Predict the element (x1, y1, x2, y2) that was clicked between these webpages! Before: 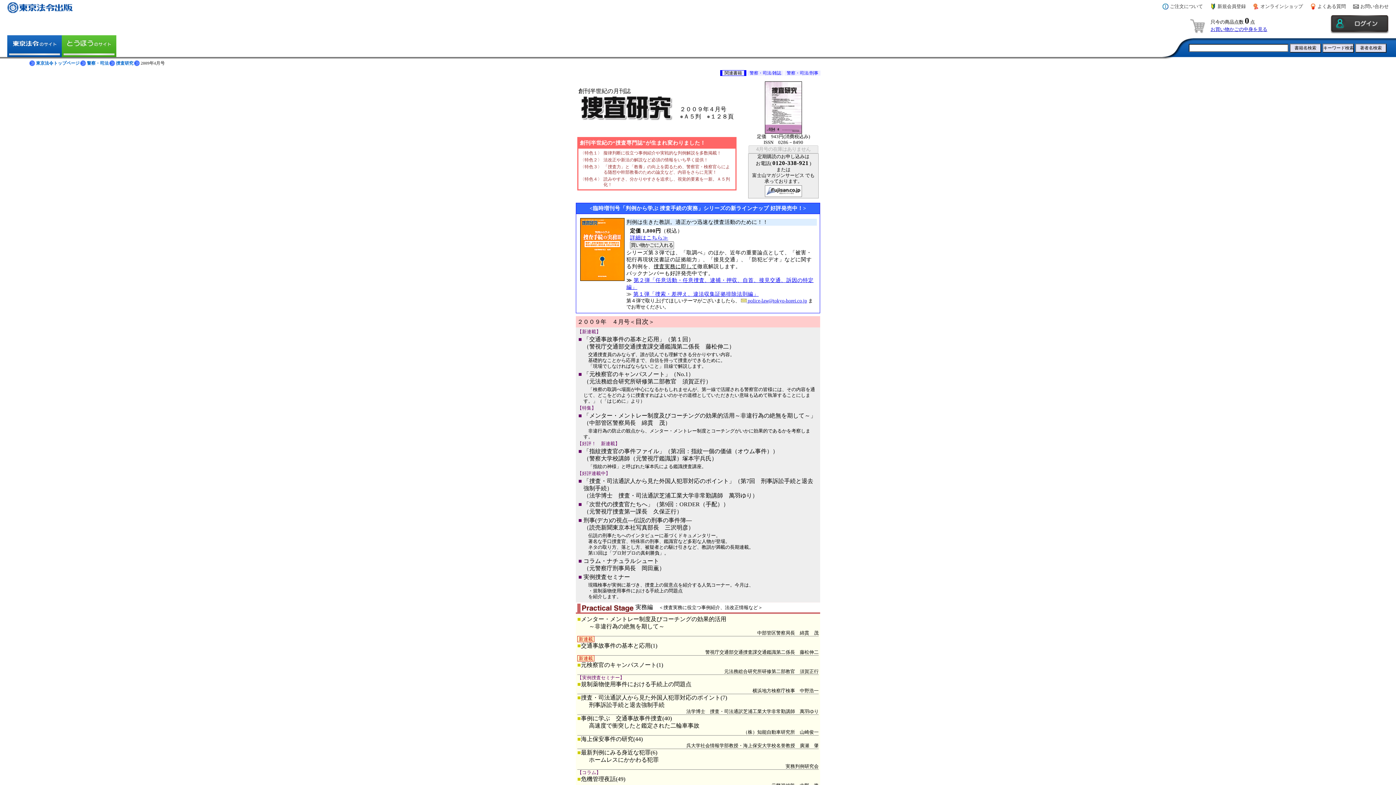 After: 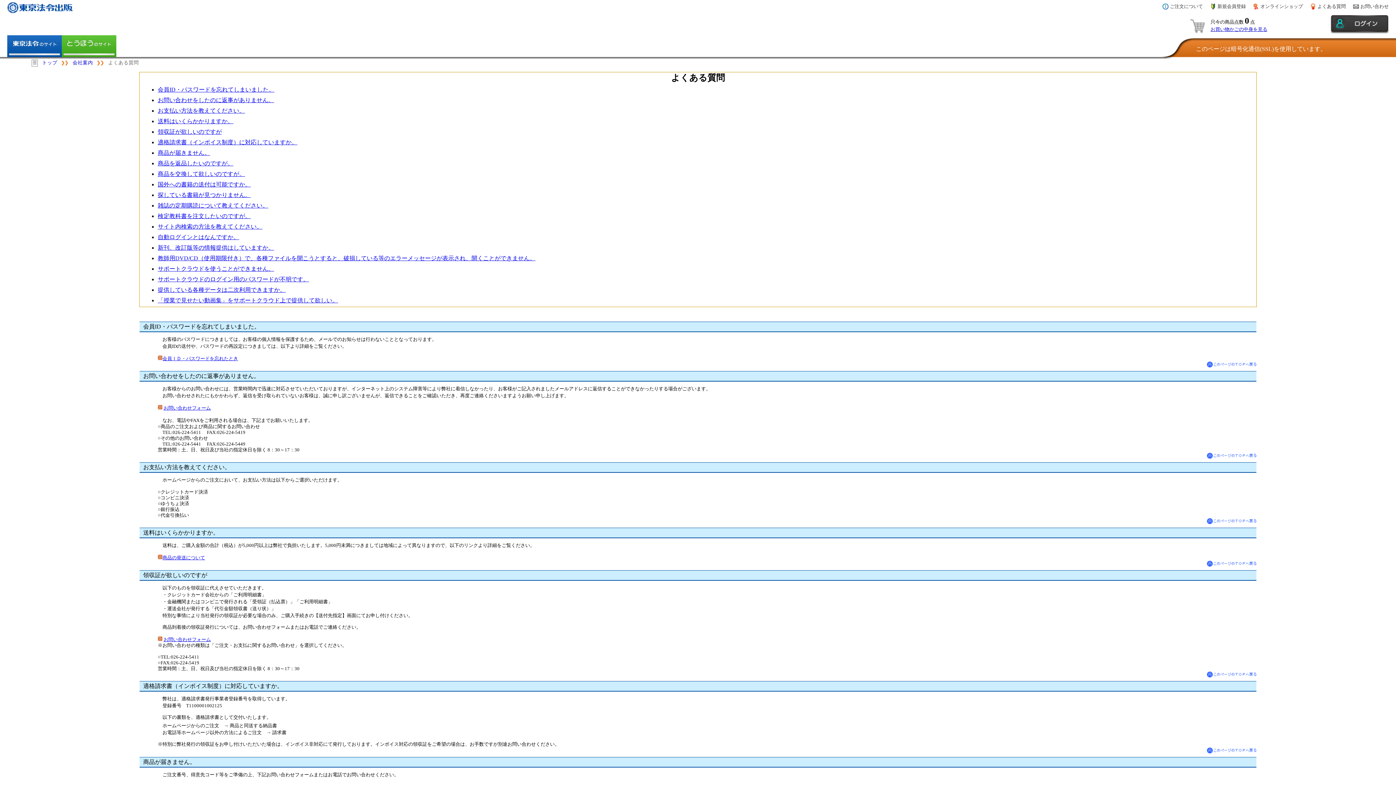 Action: bbox: (1317, 3, 1346, 9) label: よくある質問